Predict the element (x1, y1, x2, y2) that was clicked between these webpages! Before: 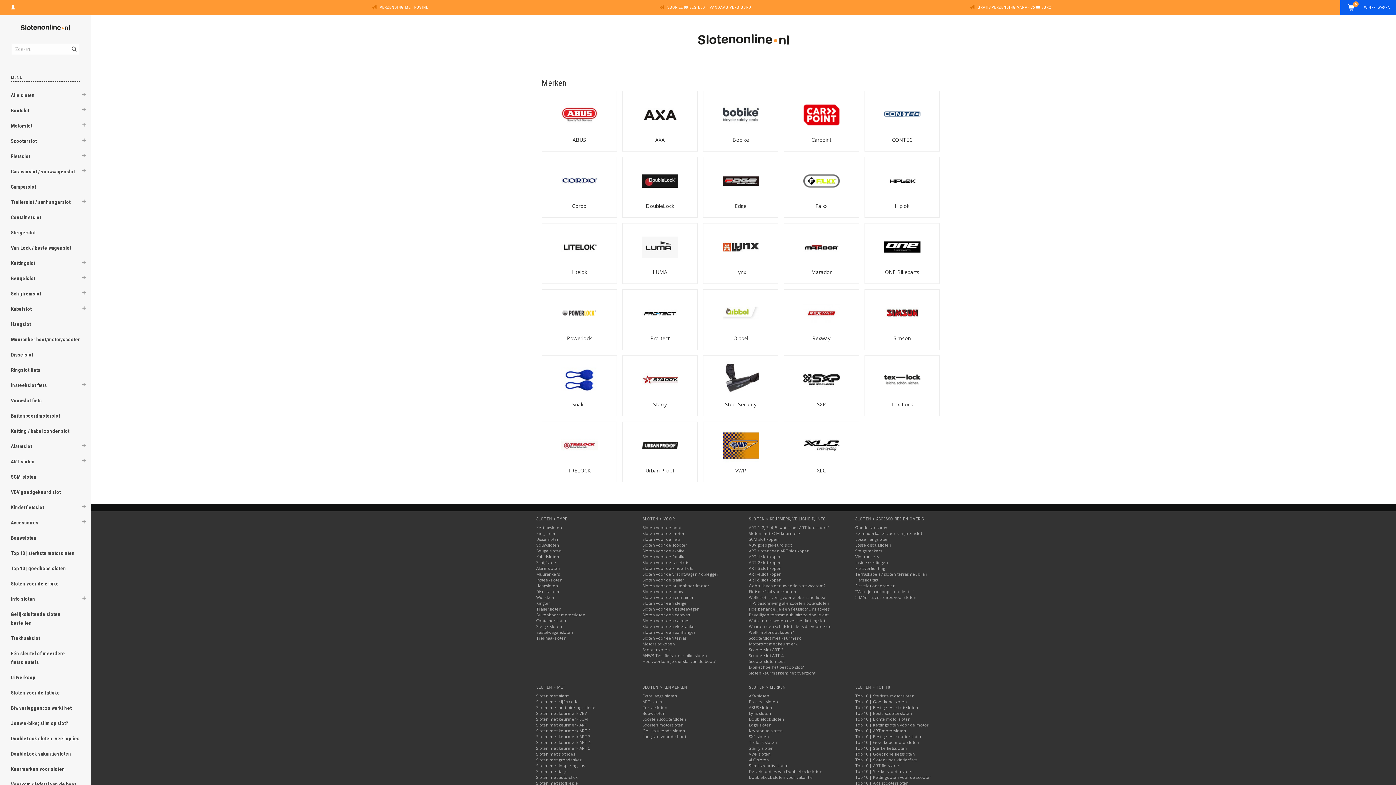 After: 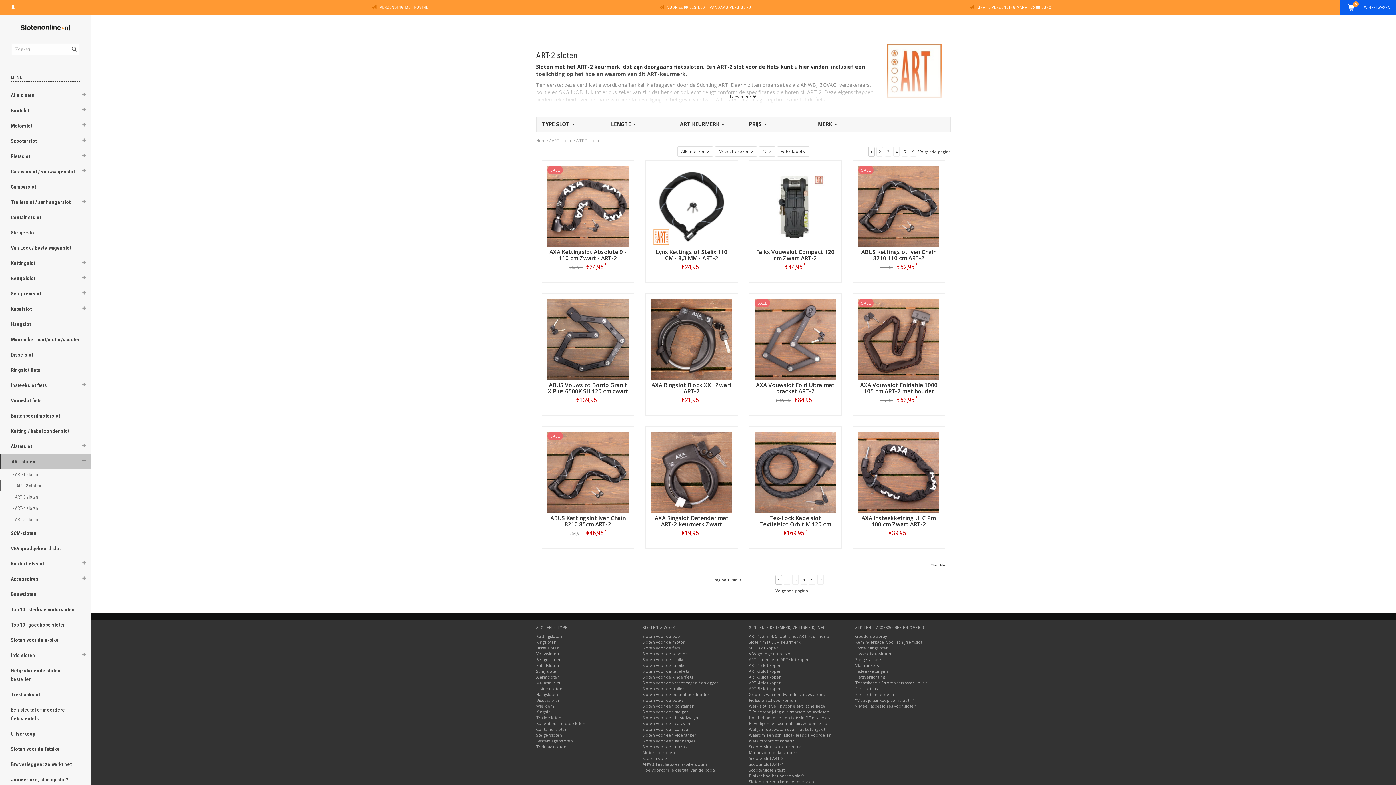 Action: bbox: (536, 728, 590, 733) label: Sloten met keurmerk ART 2